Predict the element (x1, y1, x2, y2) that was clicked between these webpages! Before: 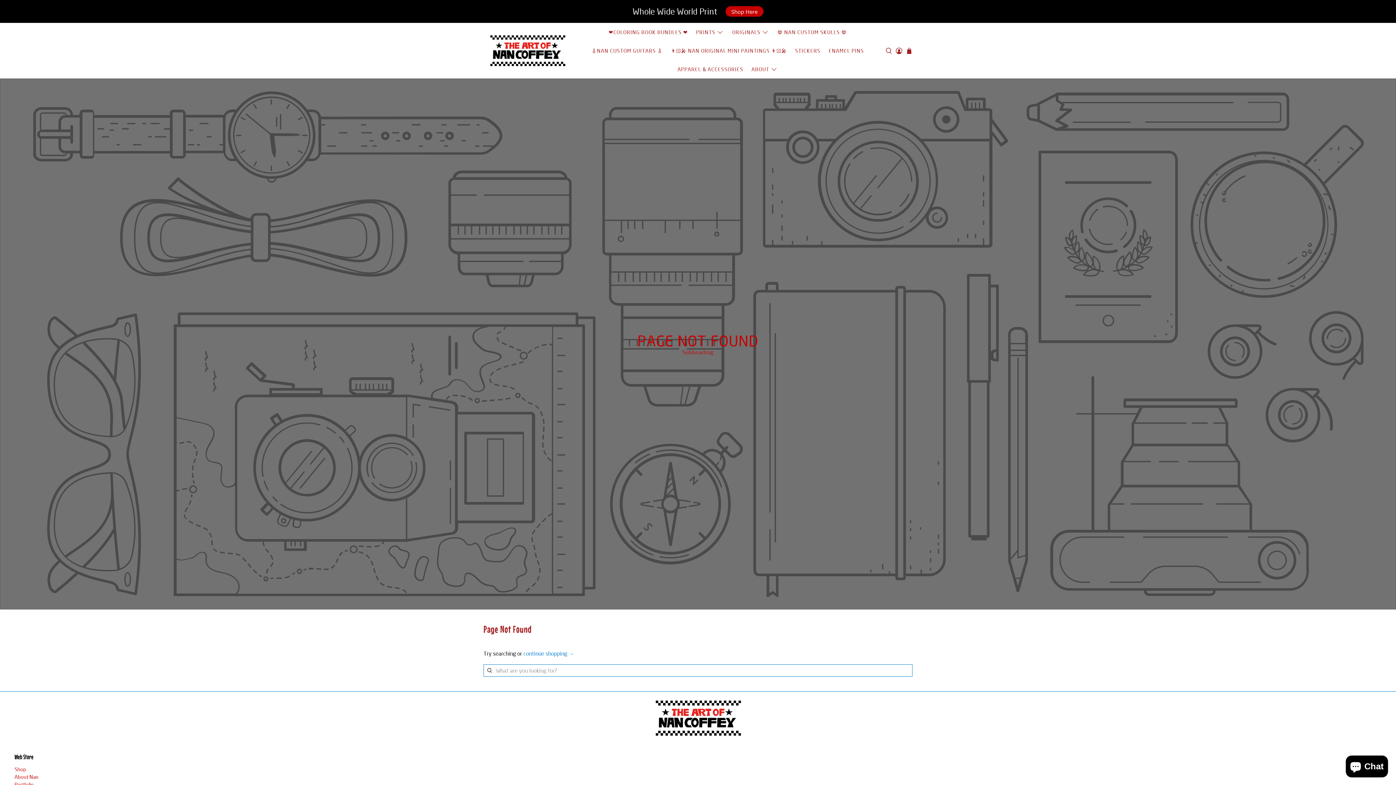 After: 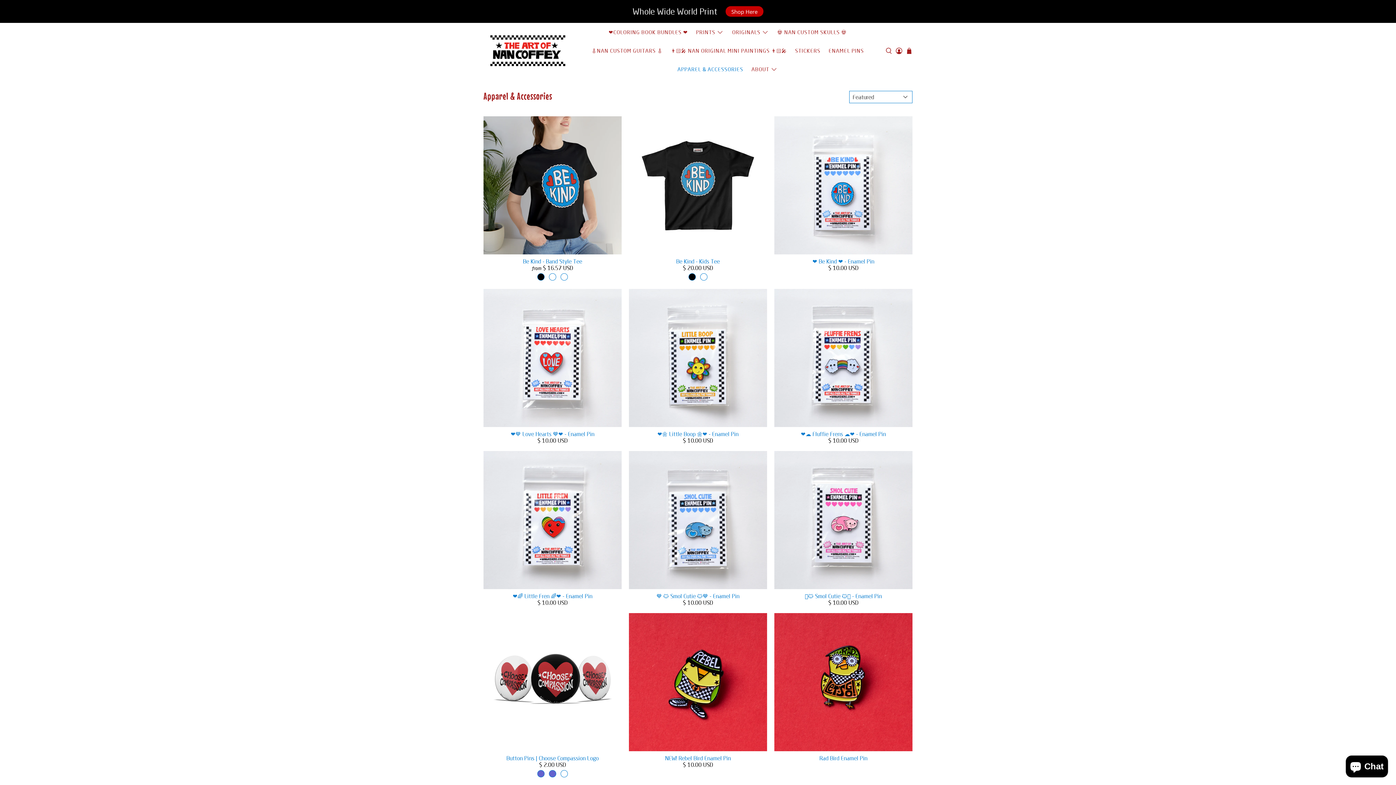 Action: bbox: (673, 60, 747, 78) label: APPAREL & ACCESSORIES